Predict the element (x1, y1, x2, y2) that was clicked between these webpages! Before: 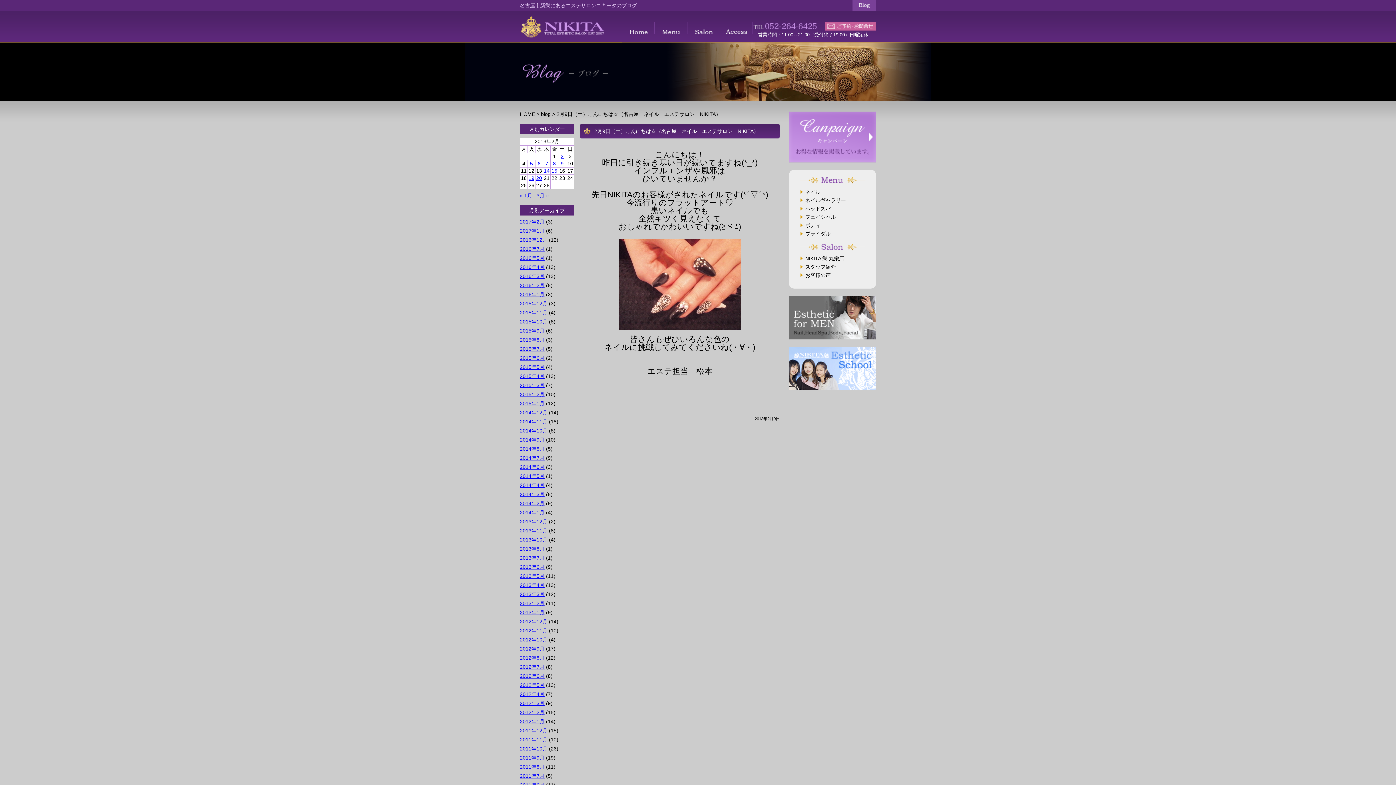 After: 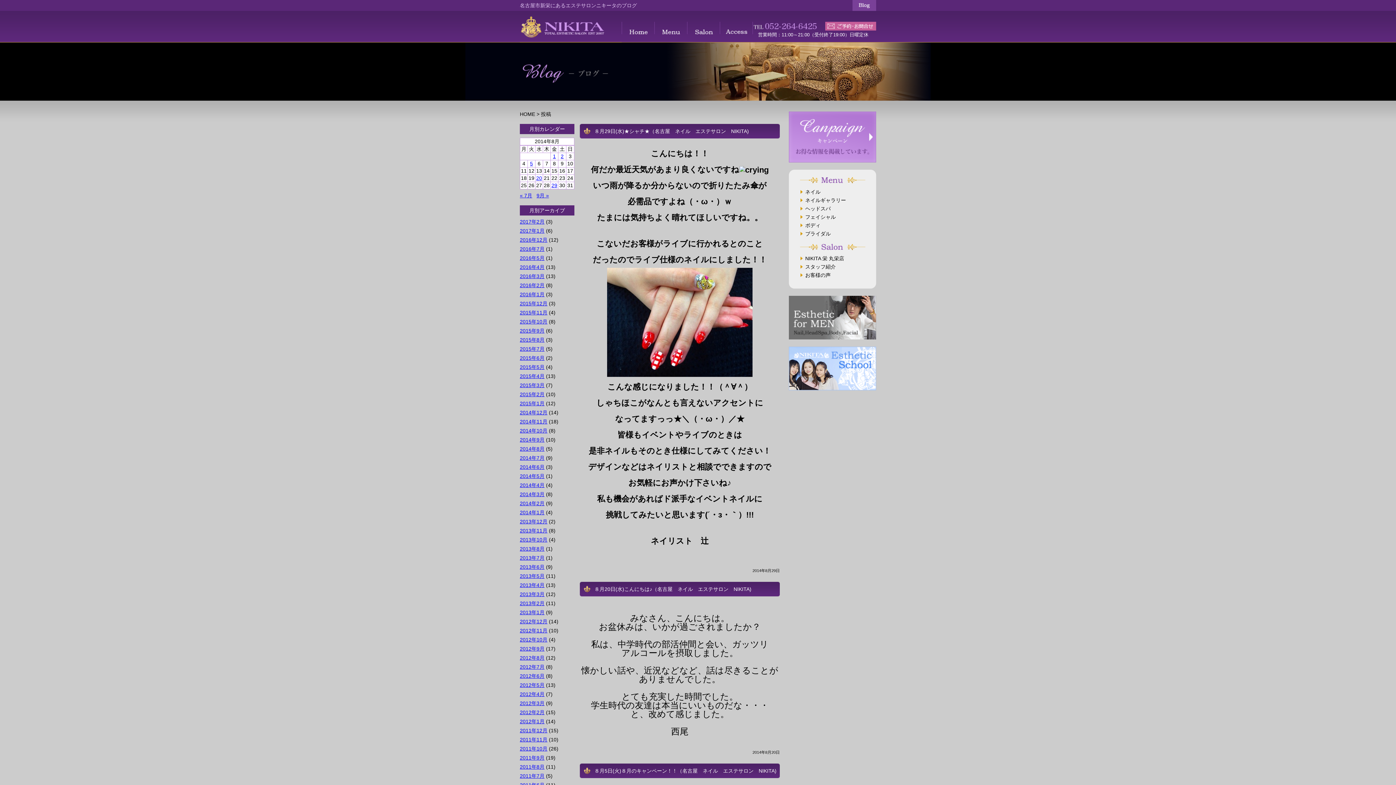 Action: label: 2014年8月 bbox: (520, 446, 544, 452)